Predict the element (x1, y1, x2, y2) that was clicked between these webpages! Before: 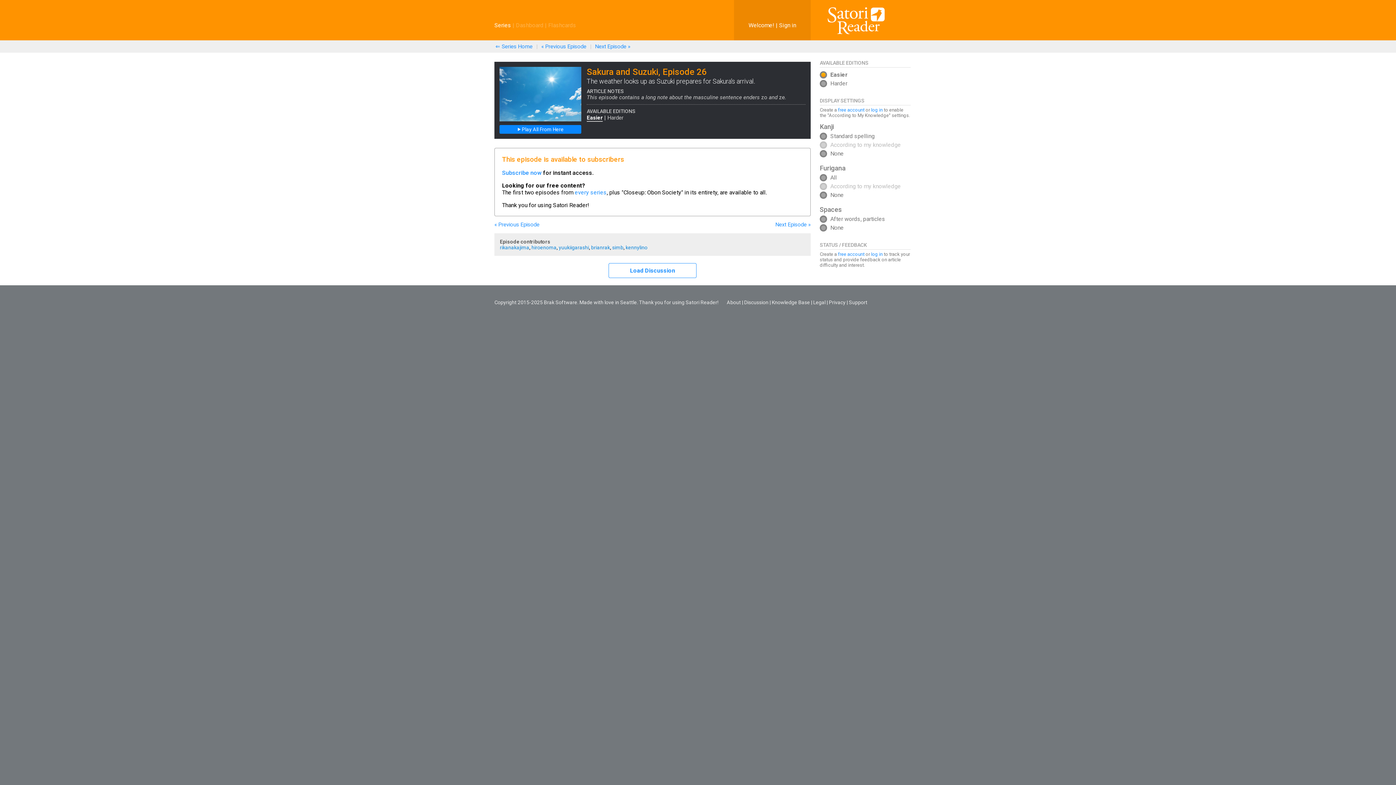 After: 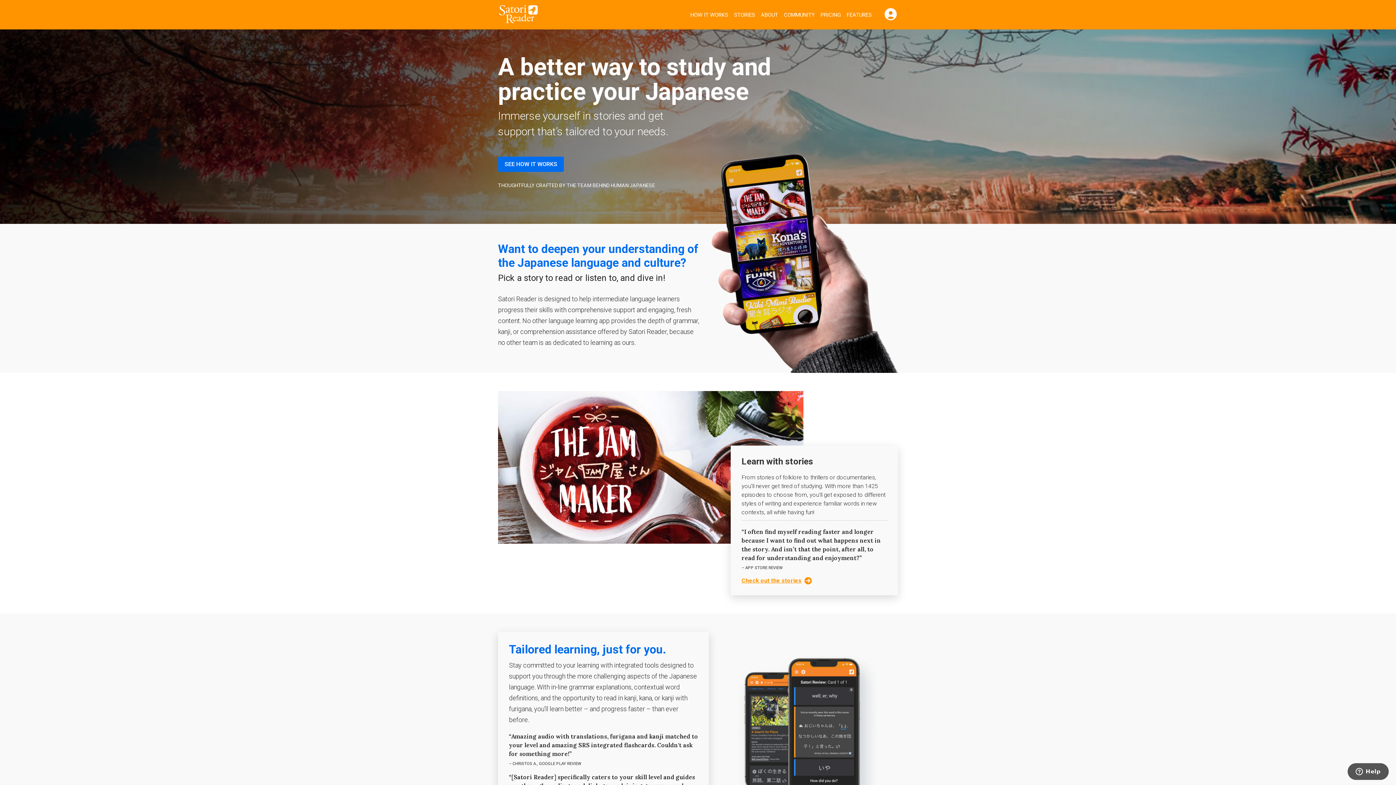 Action: bbox: (826, 30, 886, 37)